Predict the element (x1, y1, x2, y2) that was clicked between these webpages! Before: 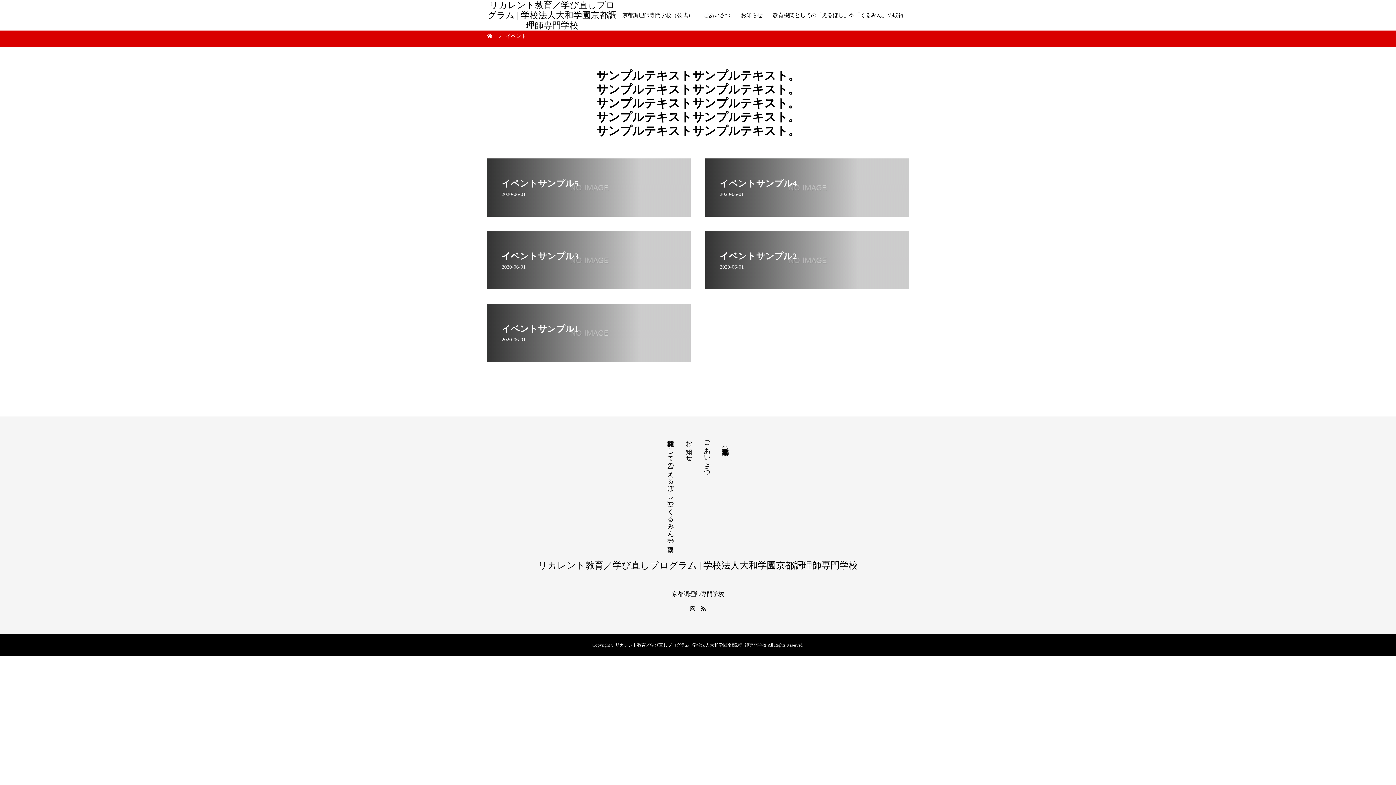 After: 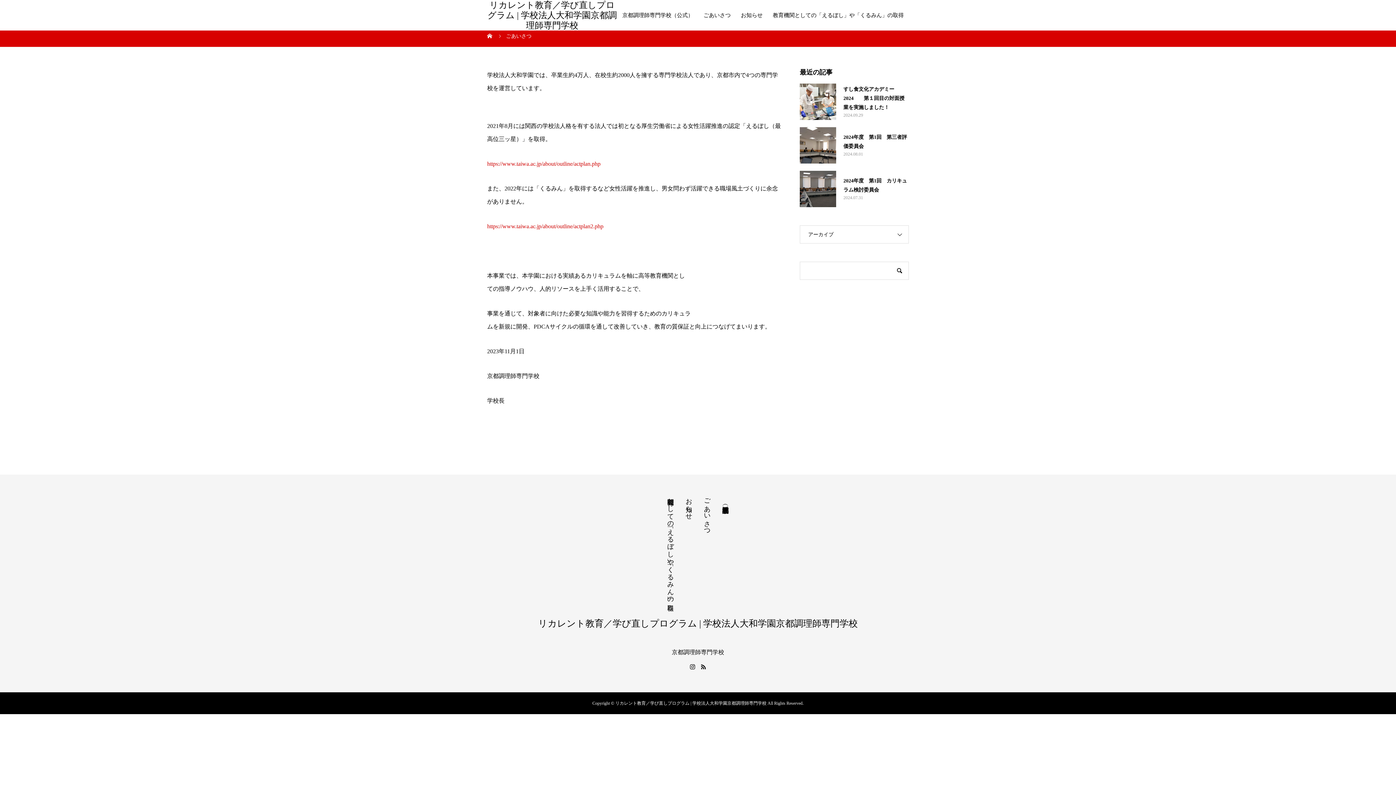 Action: label: ごあいさつ bbox: (698, 2, 736, 28)